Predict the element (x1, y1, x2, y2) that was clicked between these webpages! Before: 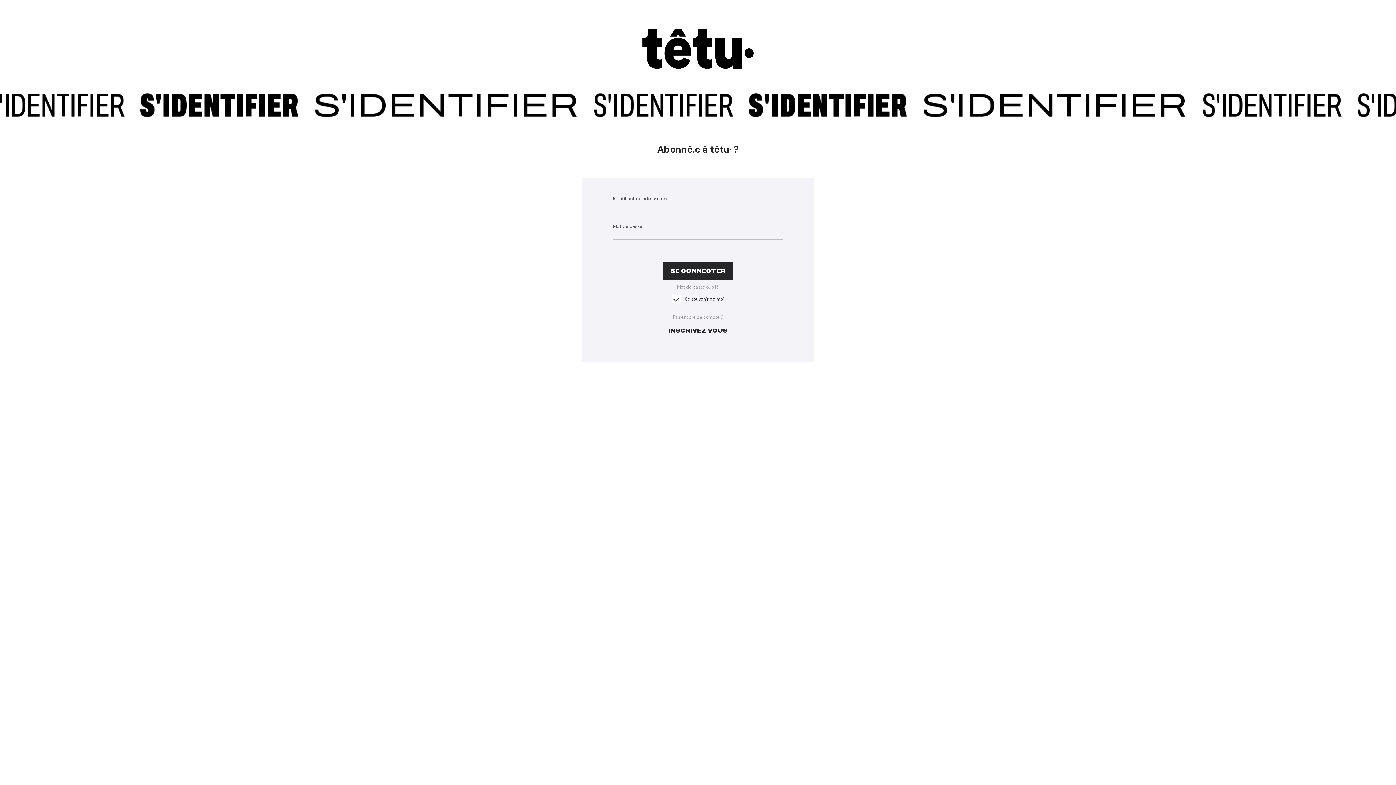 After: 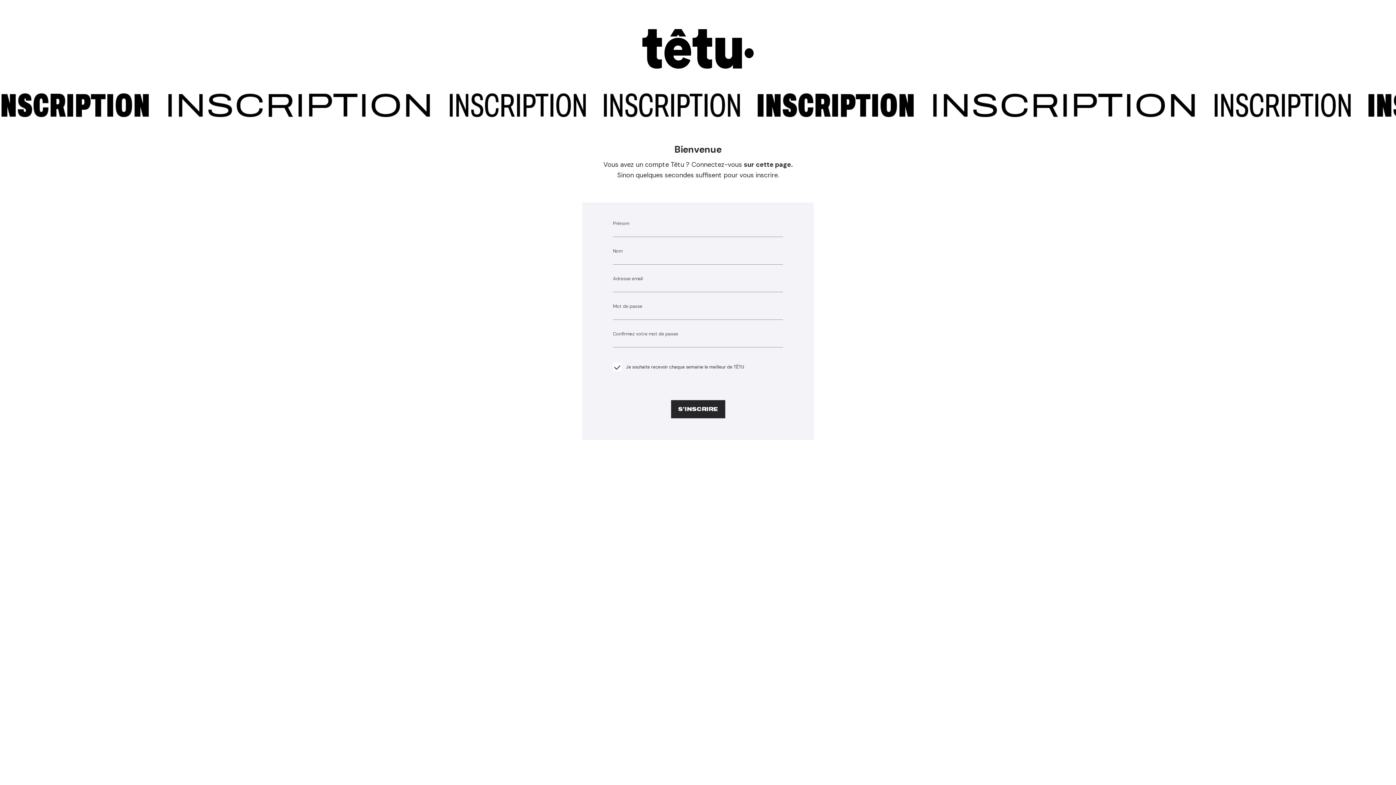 Action: label: INSCRIVEZ-VOUS bbox: (661, 321, 735, 340)